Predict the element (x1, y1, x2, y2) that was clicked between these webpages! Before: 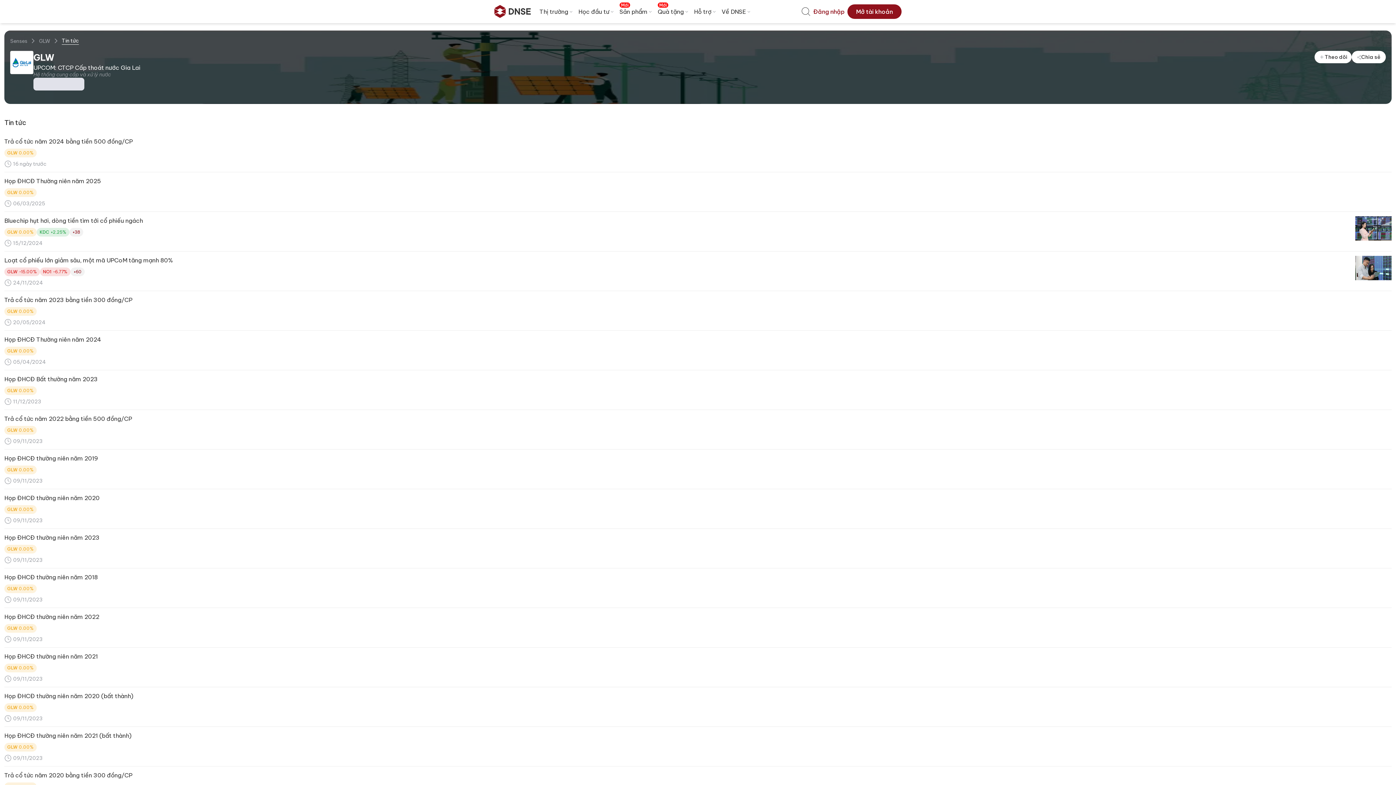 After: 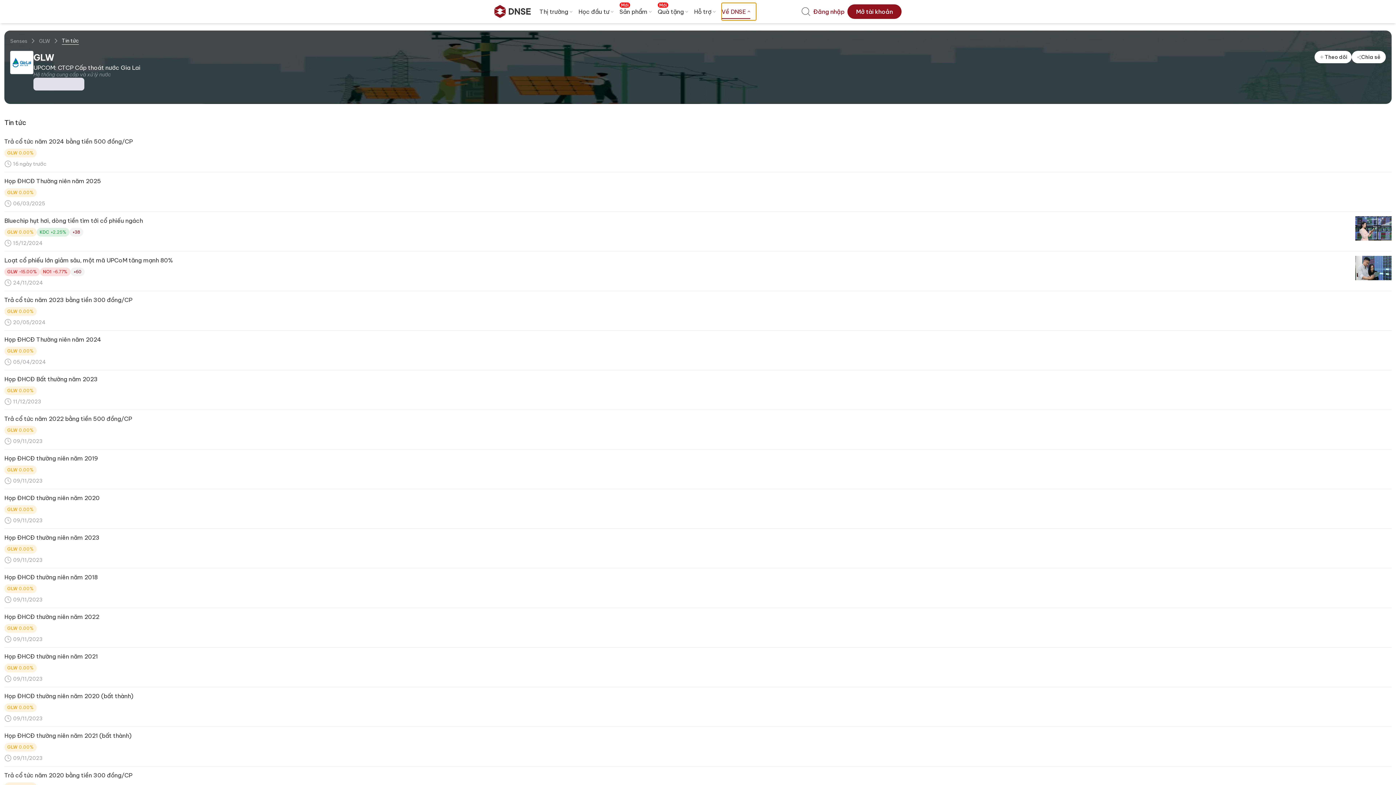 Action: bbox: (721, 2, 756, 20) label: Về DNSE